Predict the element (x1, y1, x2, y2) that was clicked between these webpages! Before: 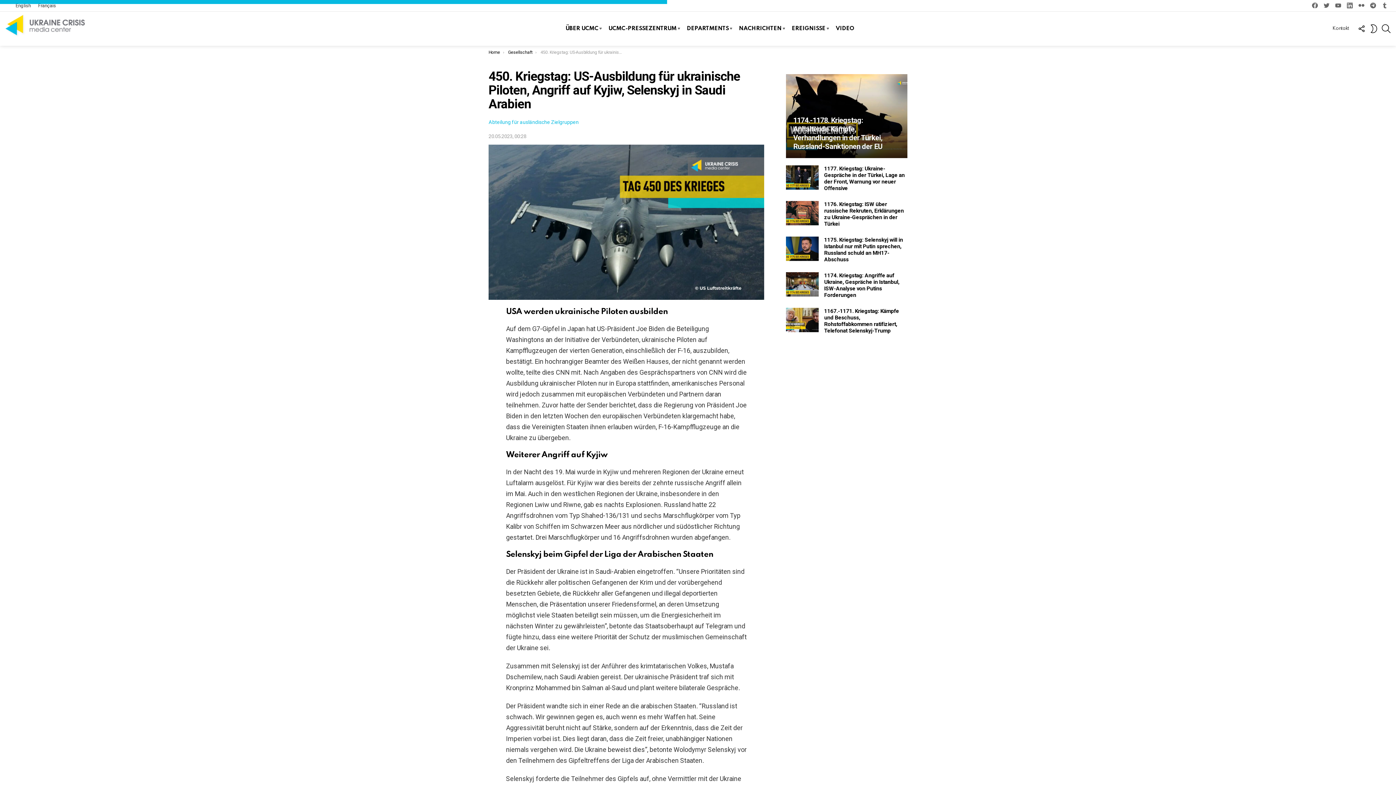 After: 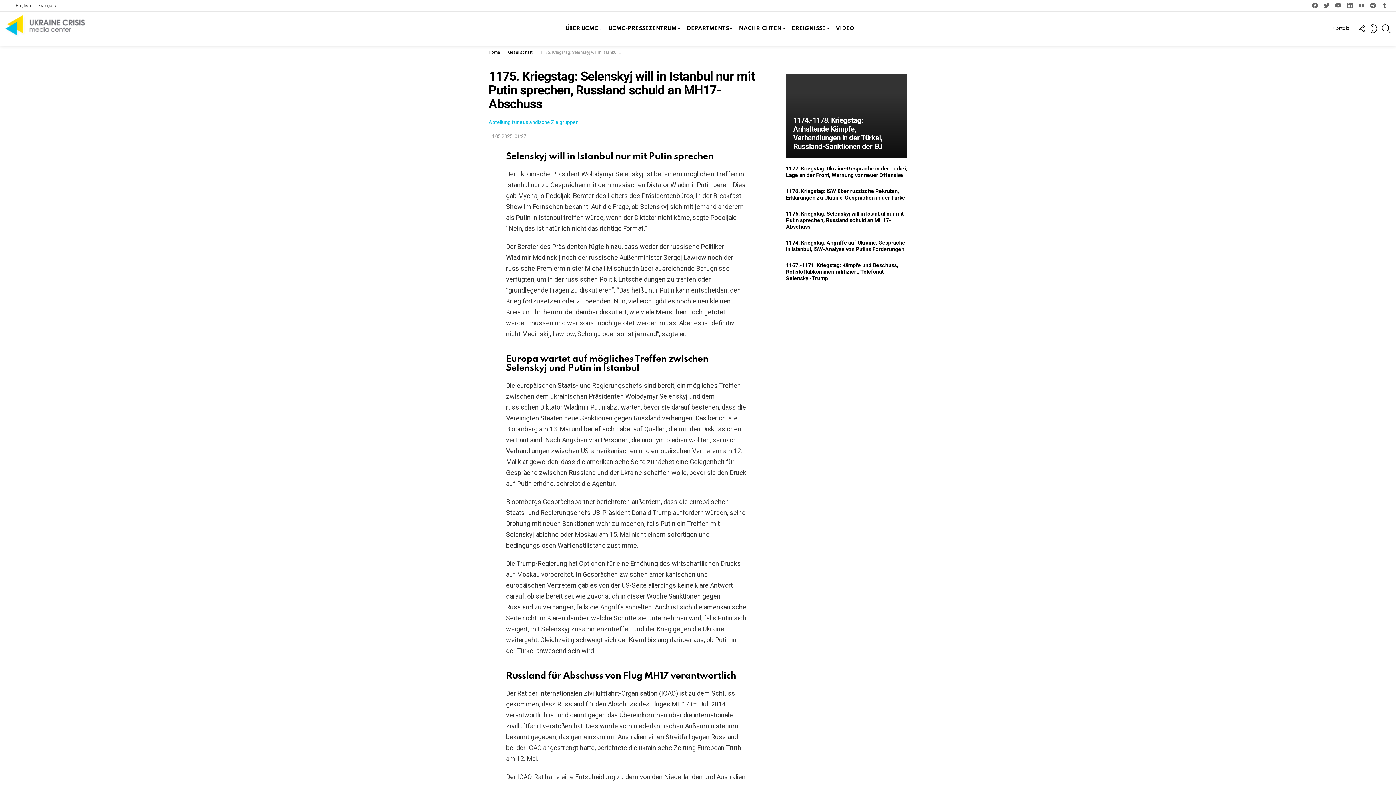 Action: bbox: (786, 236, 818, 261)